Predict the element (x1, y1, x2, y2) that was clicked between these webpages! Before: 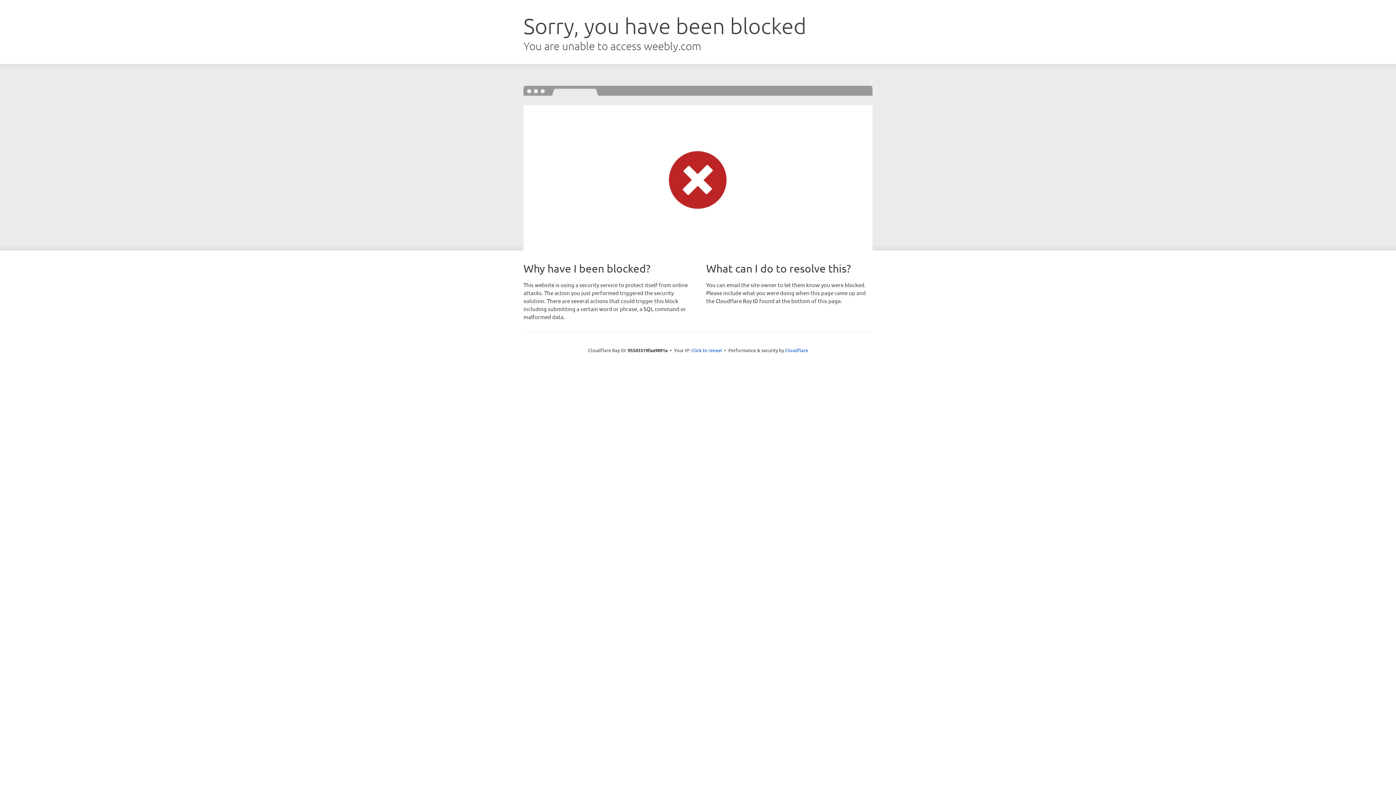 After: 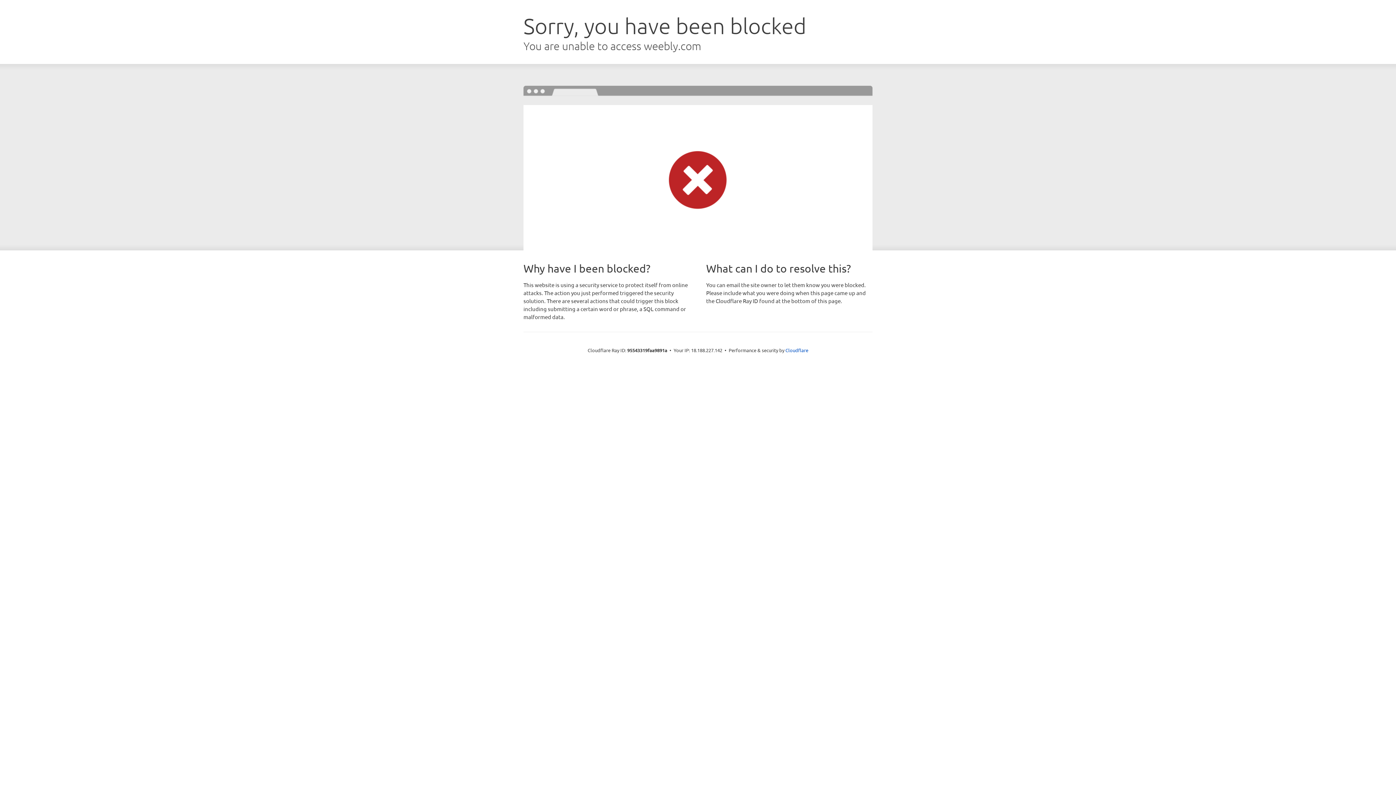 Action: bbox: (691, 346, 722, 353) label: Click to reveal